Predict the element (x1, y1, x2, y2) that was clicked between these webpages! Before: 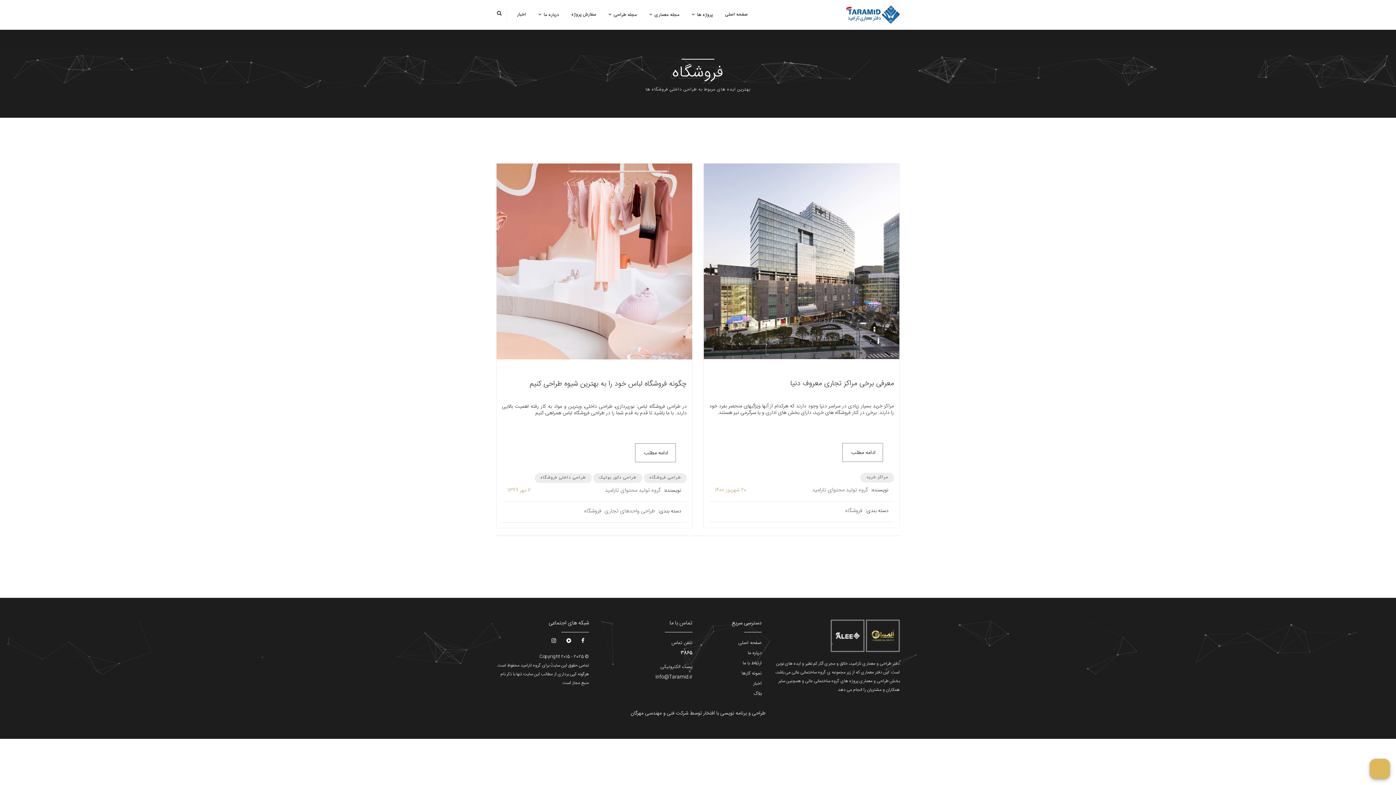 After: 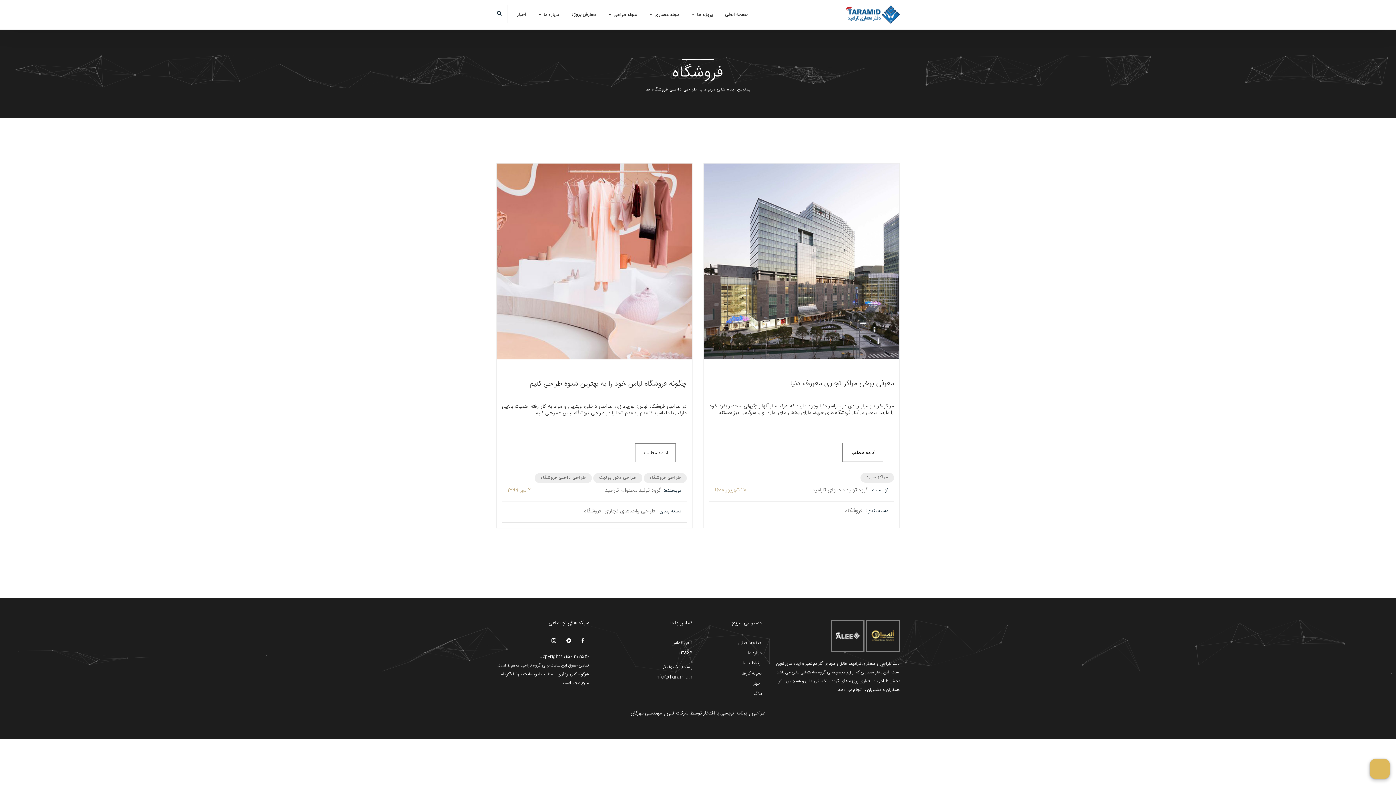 Action: bbox: (560, 637, 575, 646) label:  